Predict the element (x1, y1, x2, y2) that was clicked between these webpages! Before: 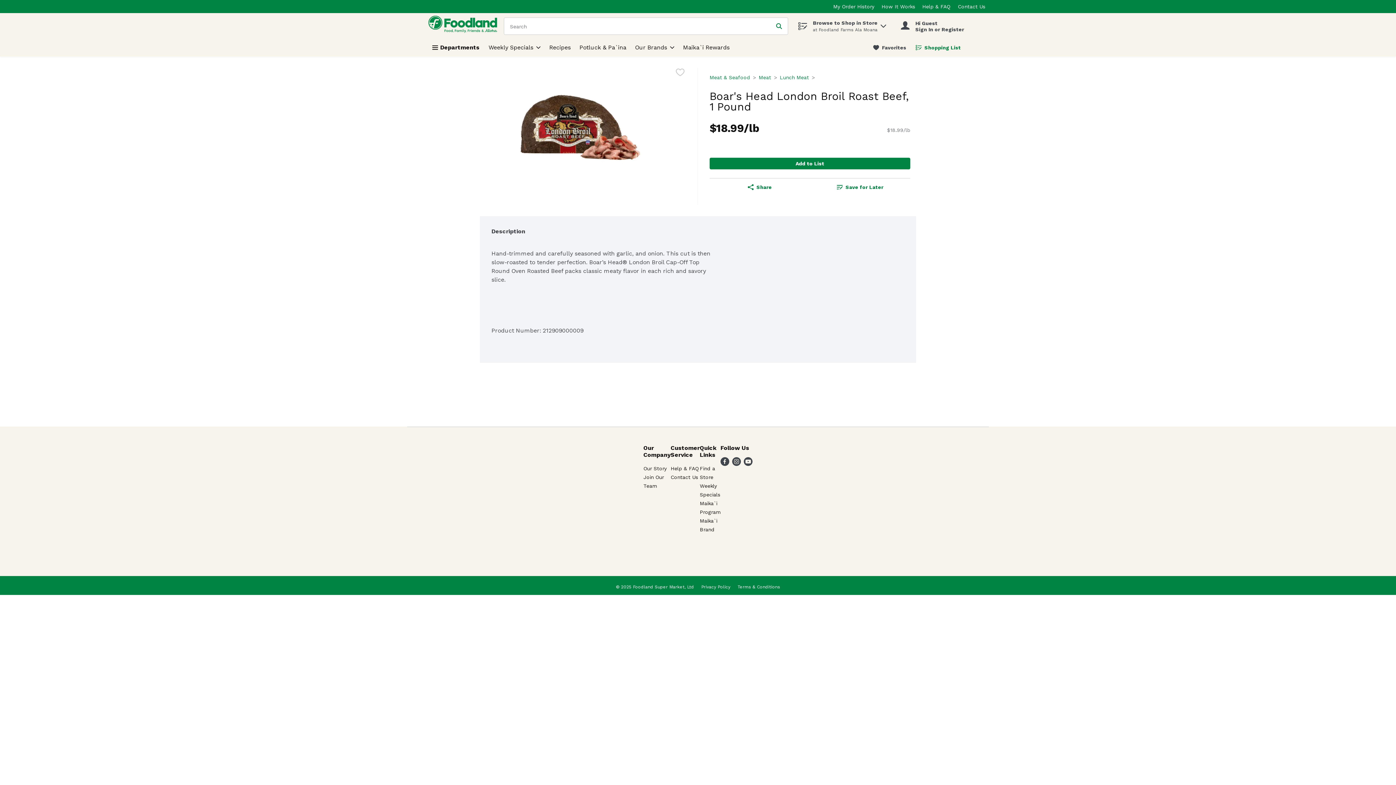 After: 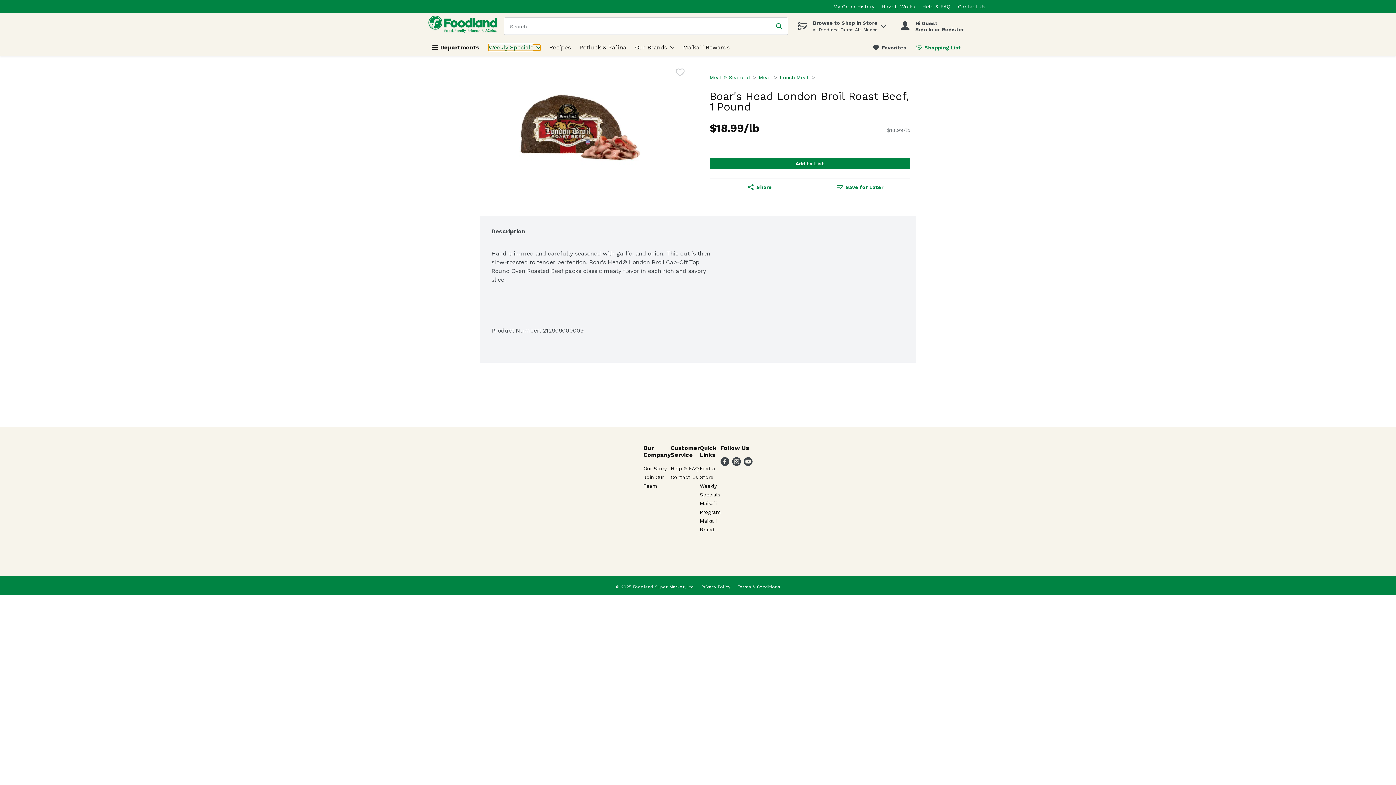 Action: label: Weekly Specials bbox: (488, 44, 540, 50)